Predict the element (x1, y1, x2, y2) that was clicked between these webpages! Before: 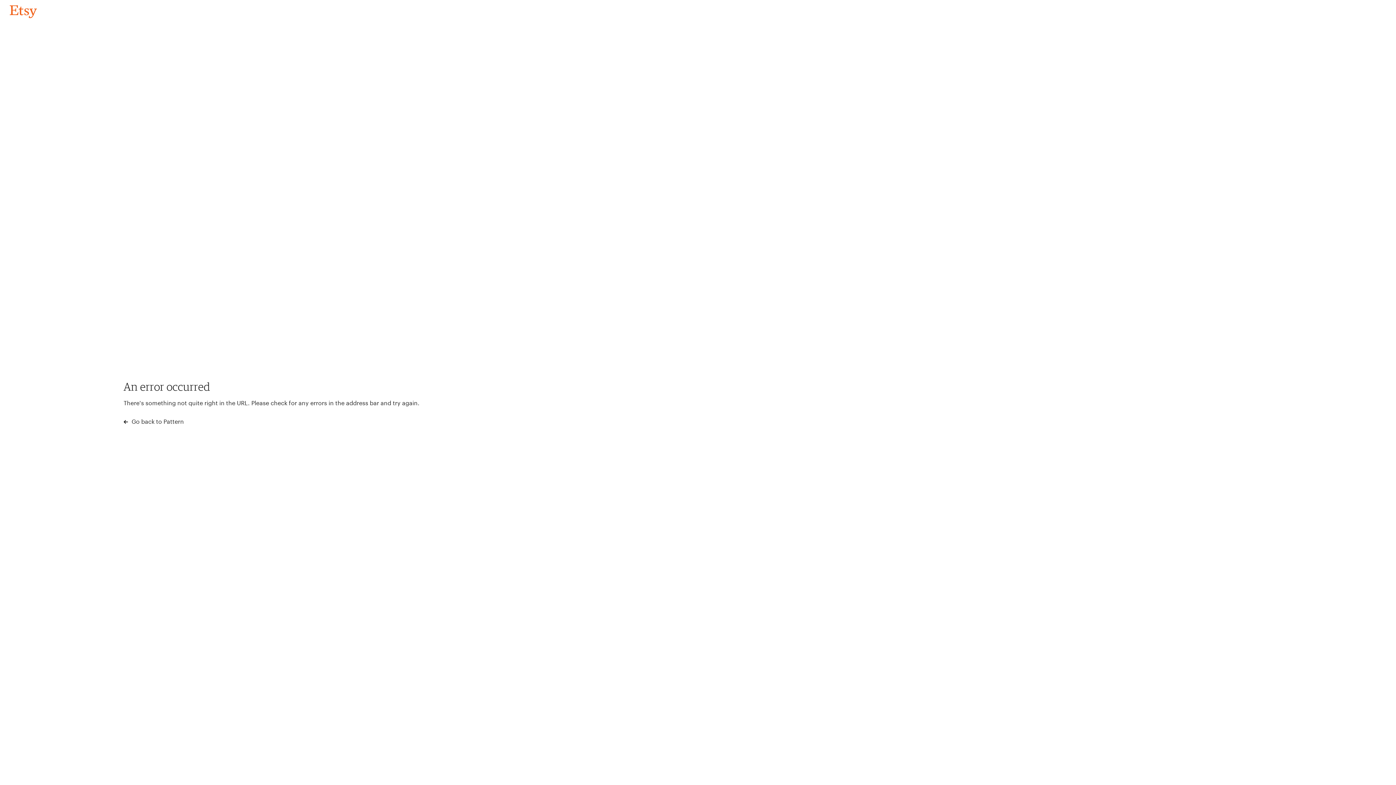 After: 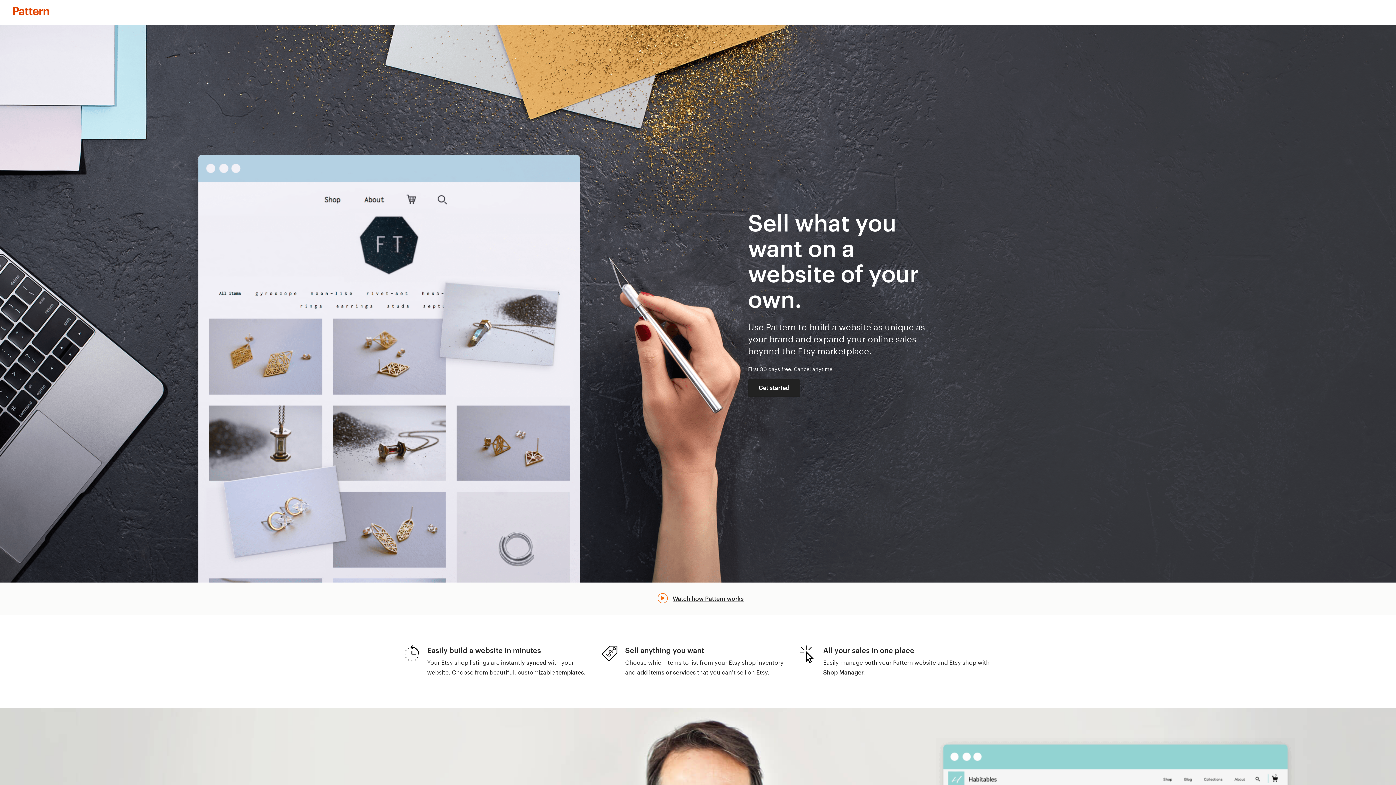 Action: bbox: (123, 417, 183, 426) label:  Go back to Pattern